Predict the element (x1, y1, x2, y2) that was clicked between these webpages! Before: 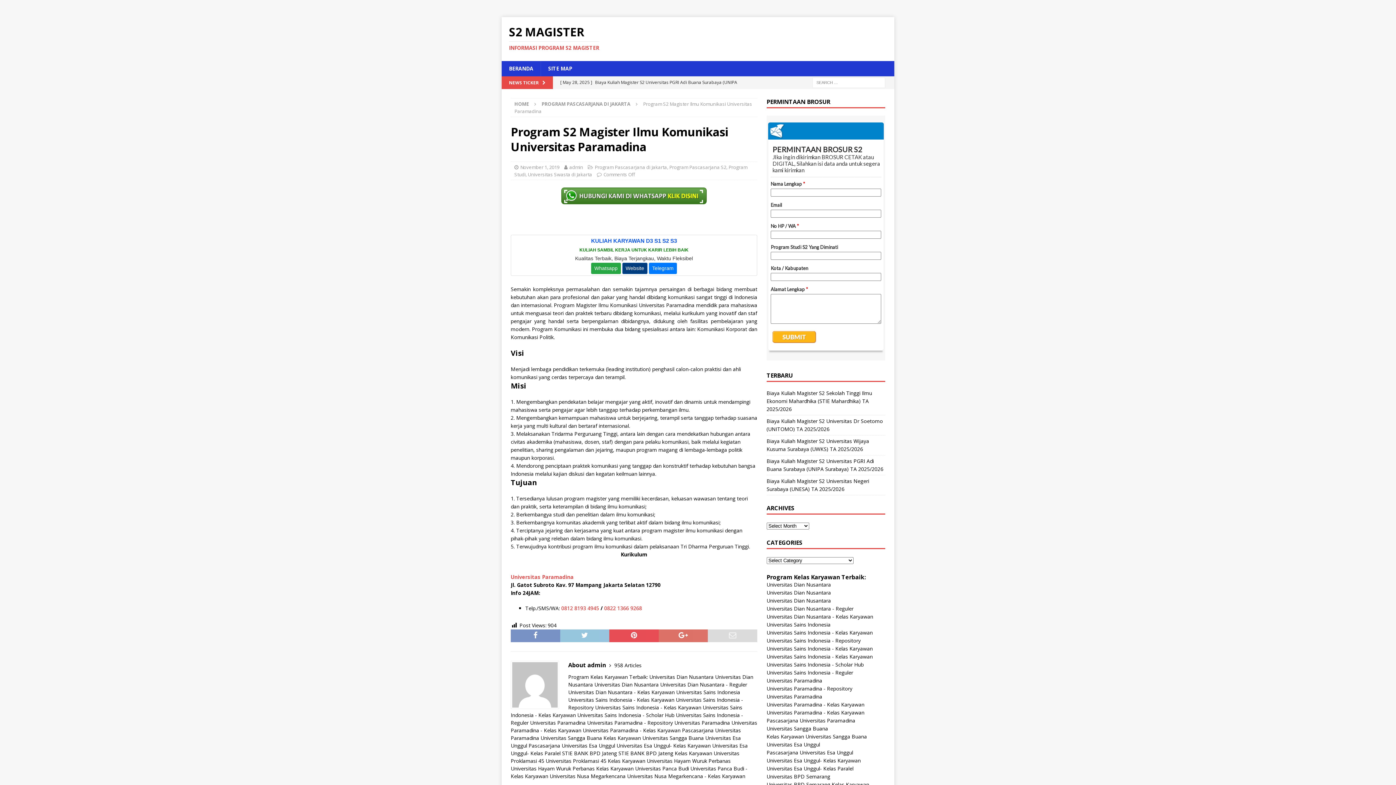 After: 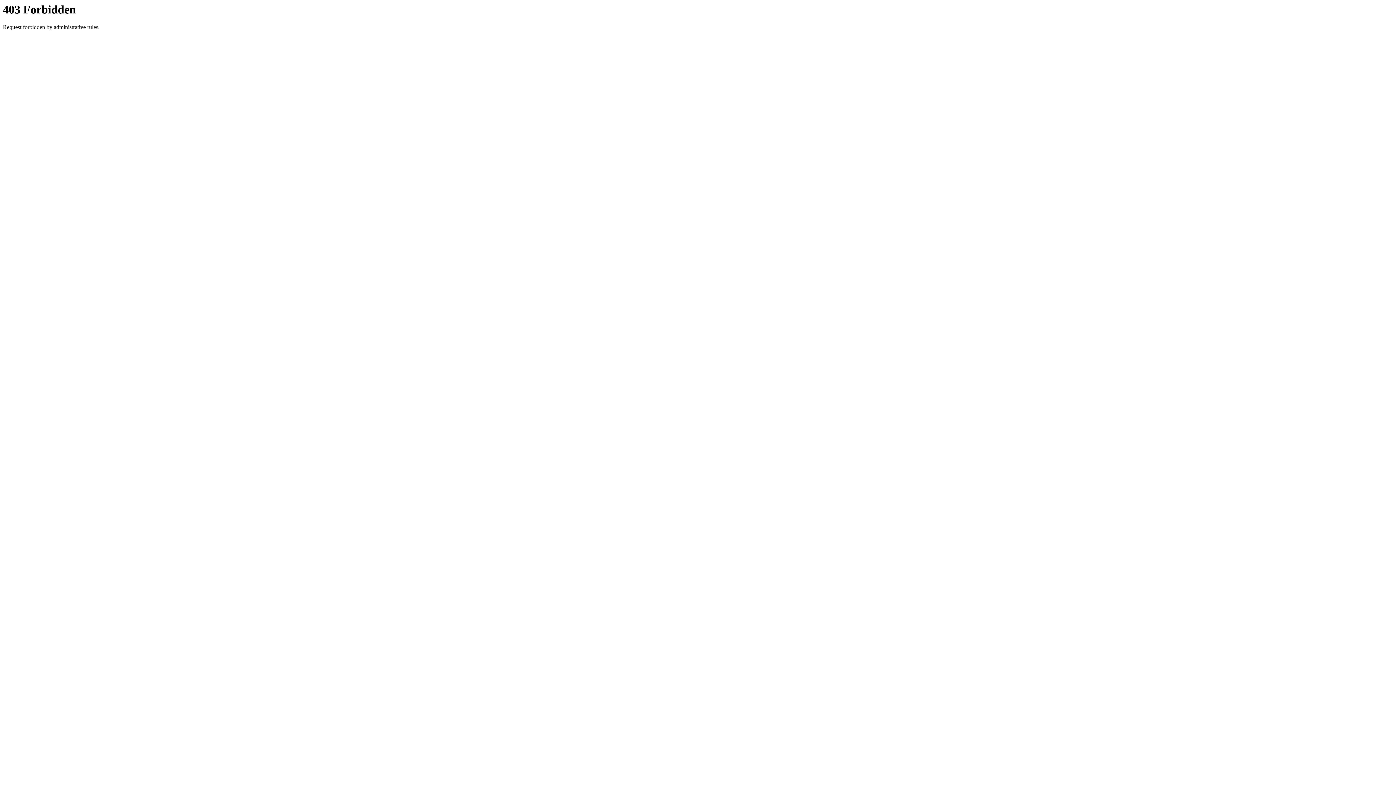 Action: bbox: (562, 750, 617, 757) label: STIE BANK BPD Jateng